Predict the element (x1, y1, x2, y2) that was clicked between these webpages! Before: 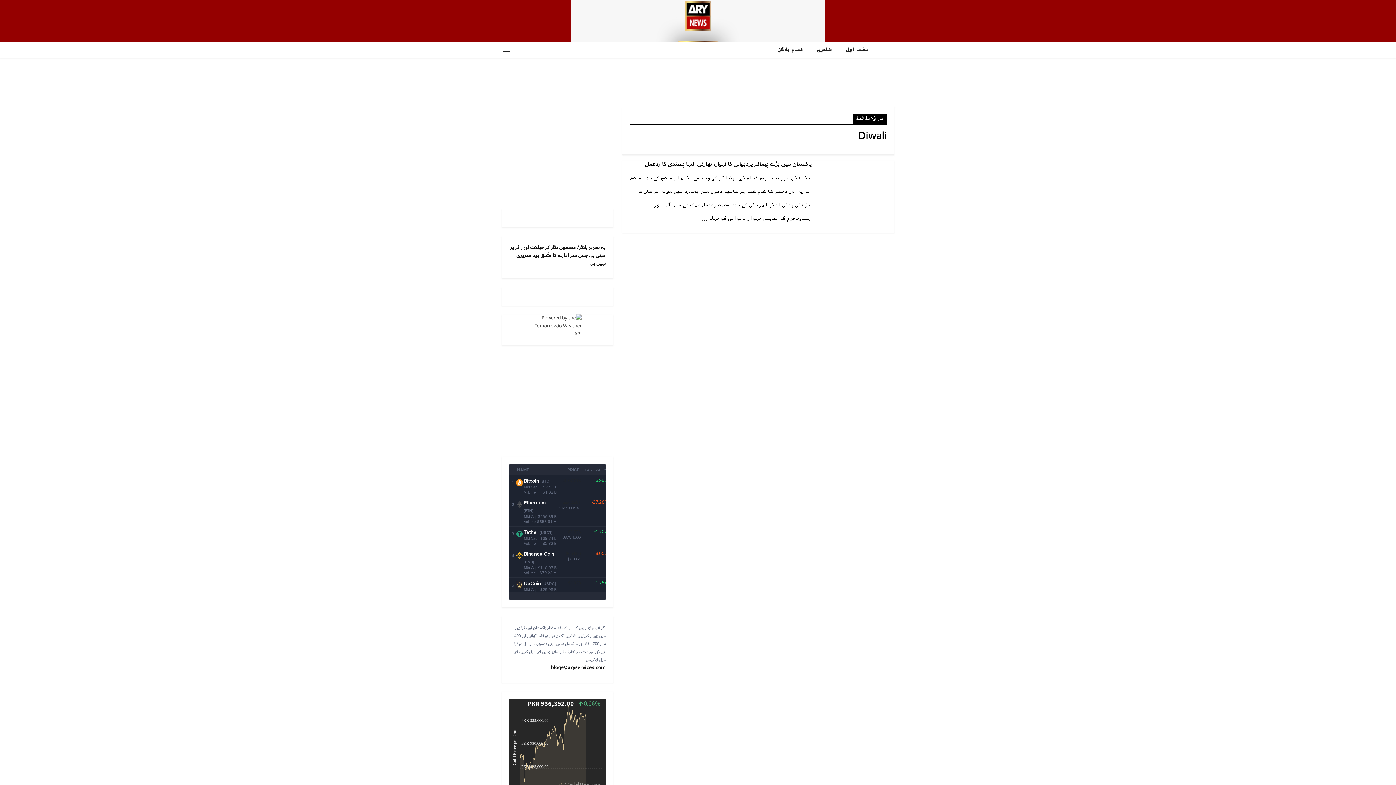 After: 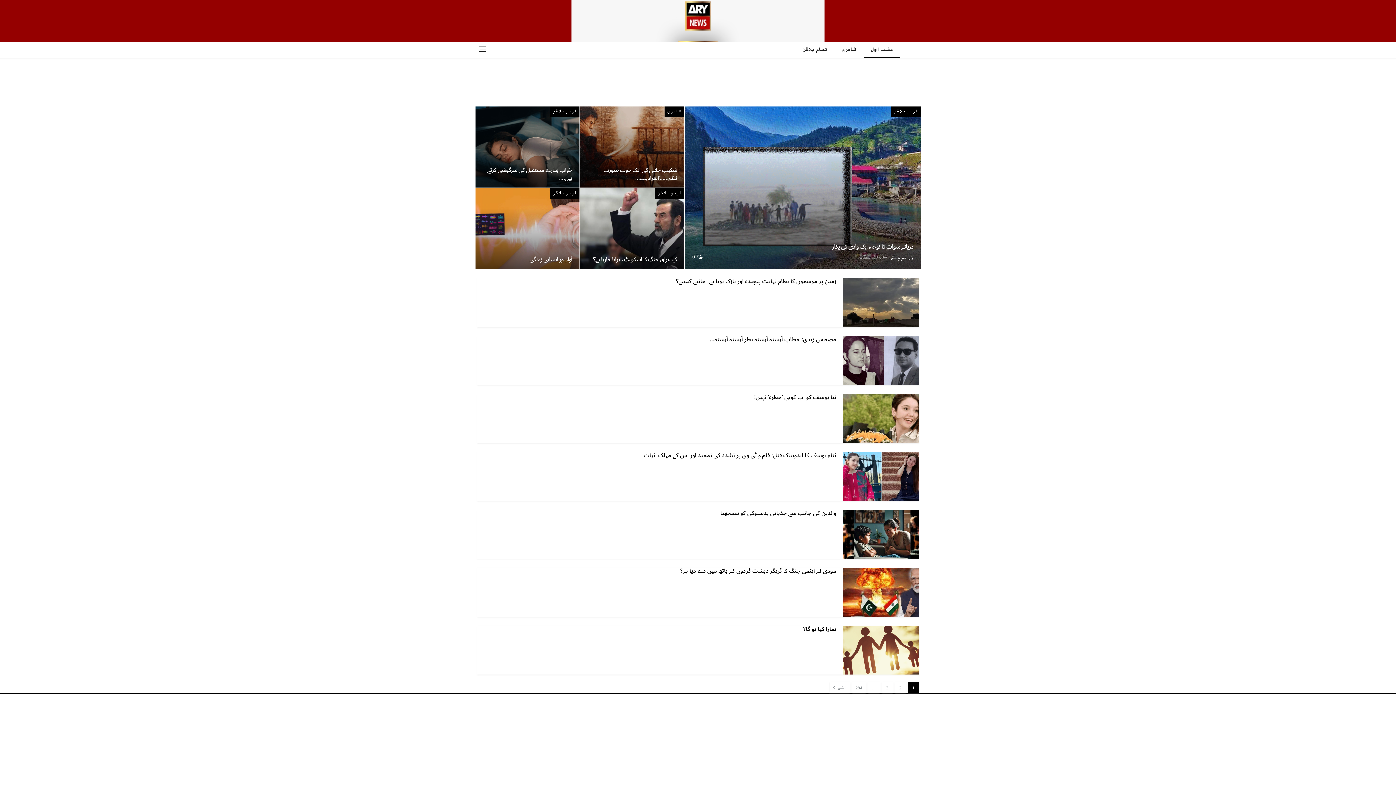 Action: bbox: (685, -4, 711, 34)